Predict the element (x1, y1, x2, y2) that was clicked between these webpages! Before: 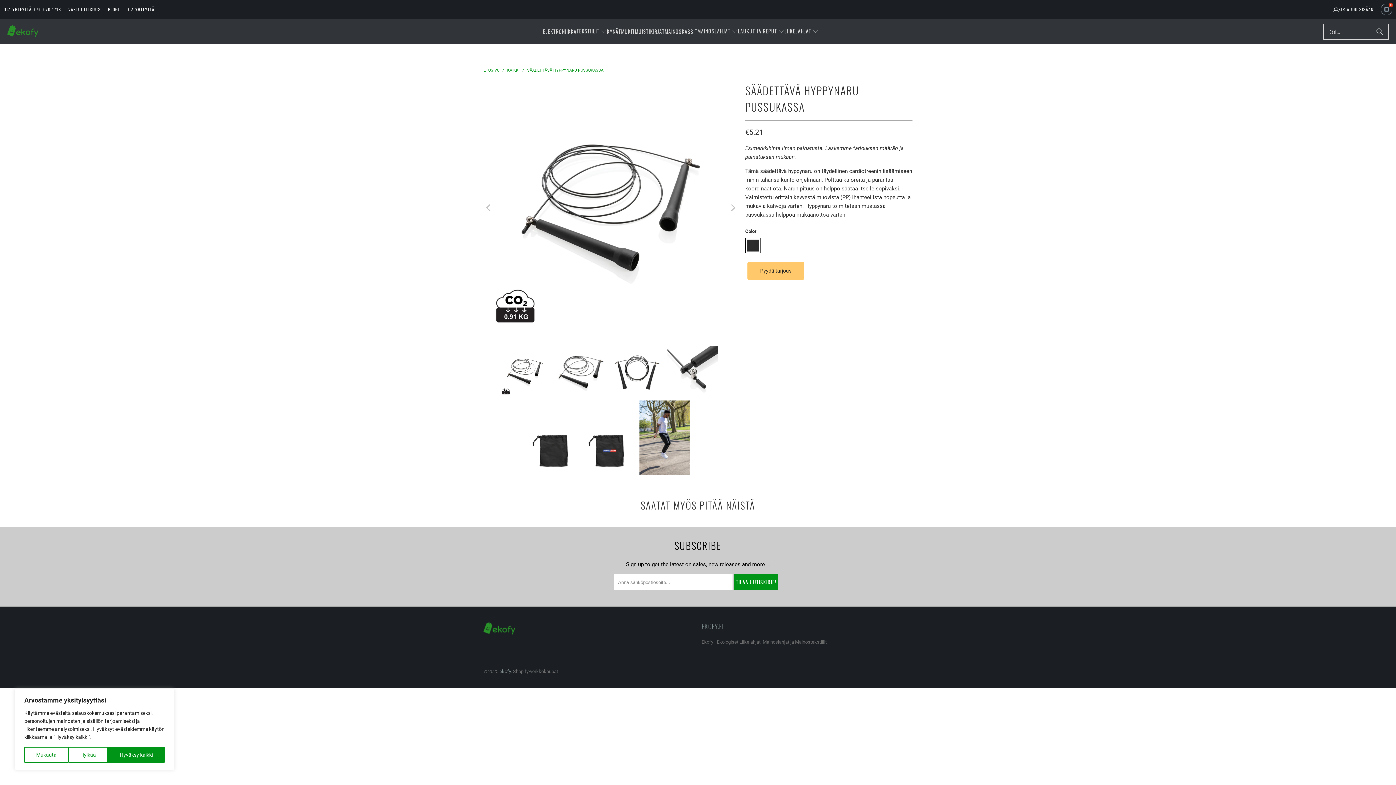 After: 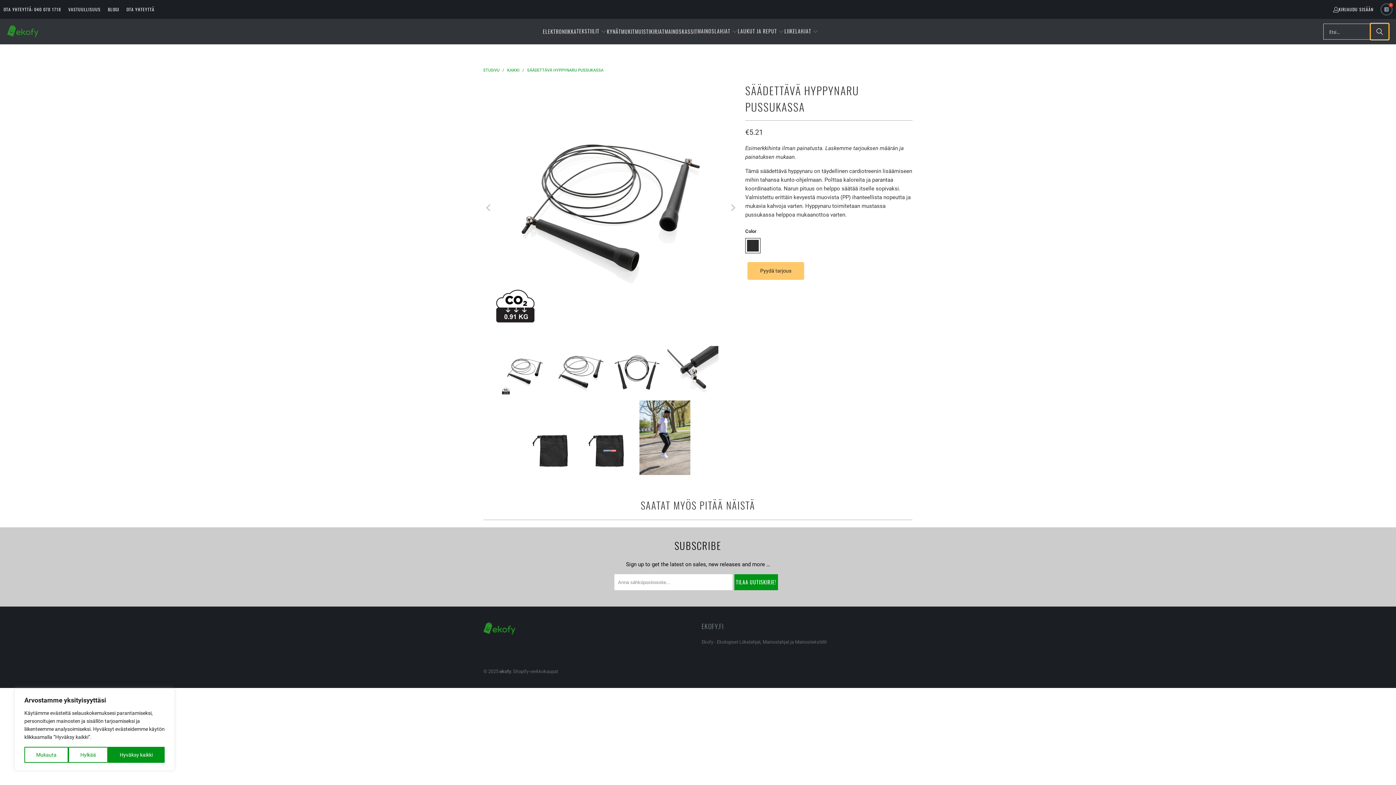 Action: label: Etsi bbox: (1370, 23, 1389, 39)